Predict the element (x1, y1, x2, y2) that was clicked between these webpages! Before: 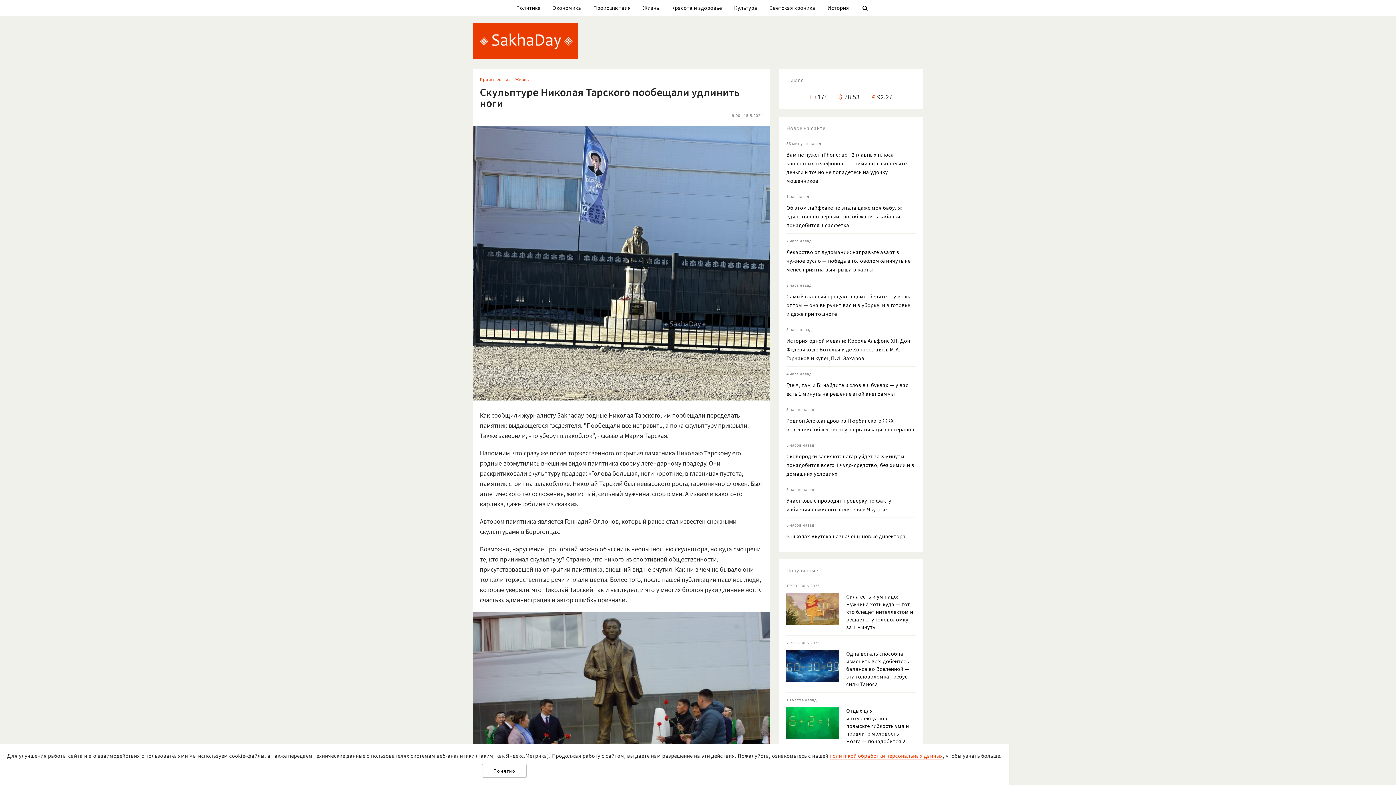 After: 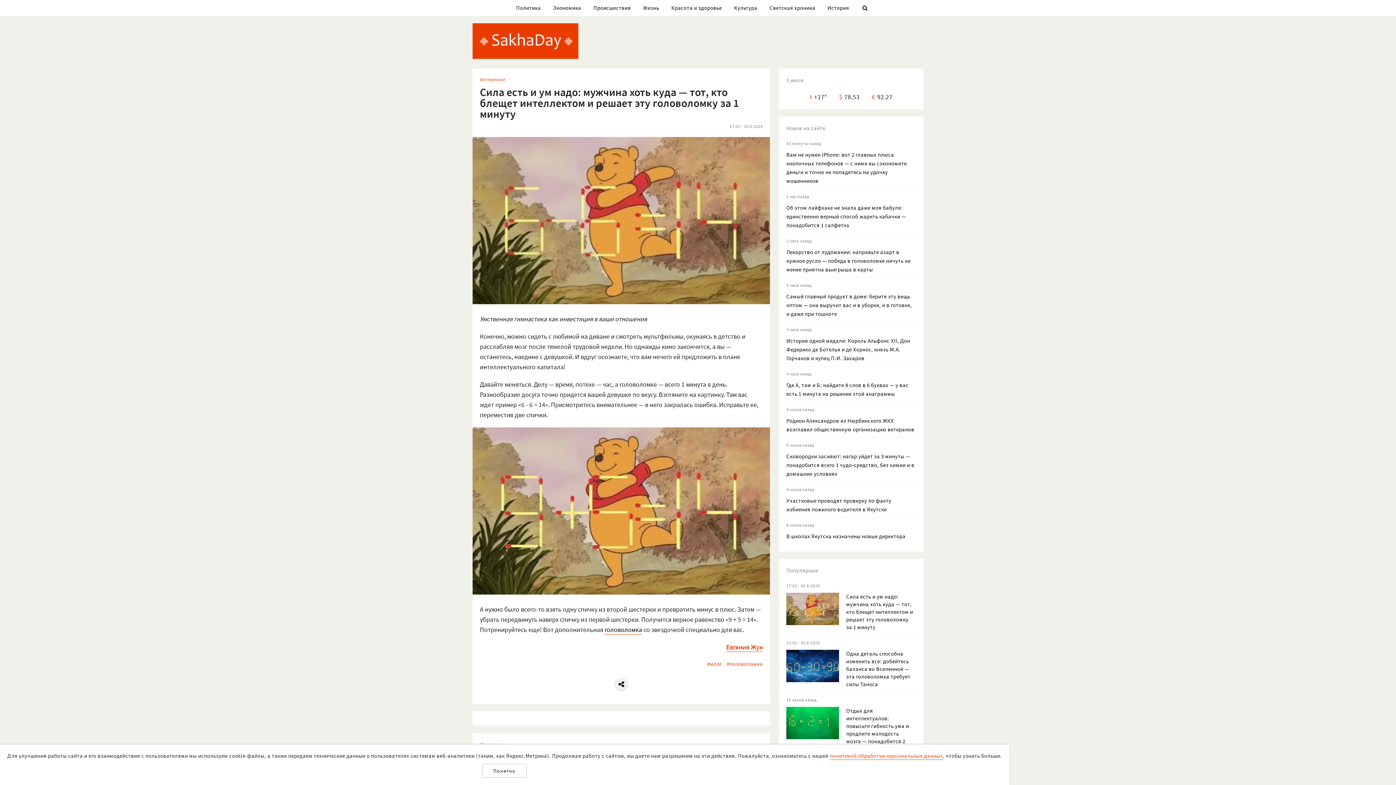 Action: bbox: (786, 582, 916, 589) label: 17:03 - 30.6.2025
Сила есть и ум надо: мужчина хоть куда — тот, кто блещет интеллектом и решает эту головоломку за 1 минуту